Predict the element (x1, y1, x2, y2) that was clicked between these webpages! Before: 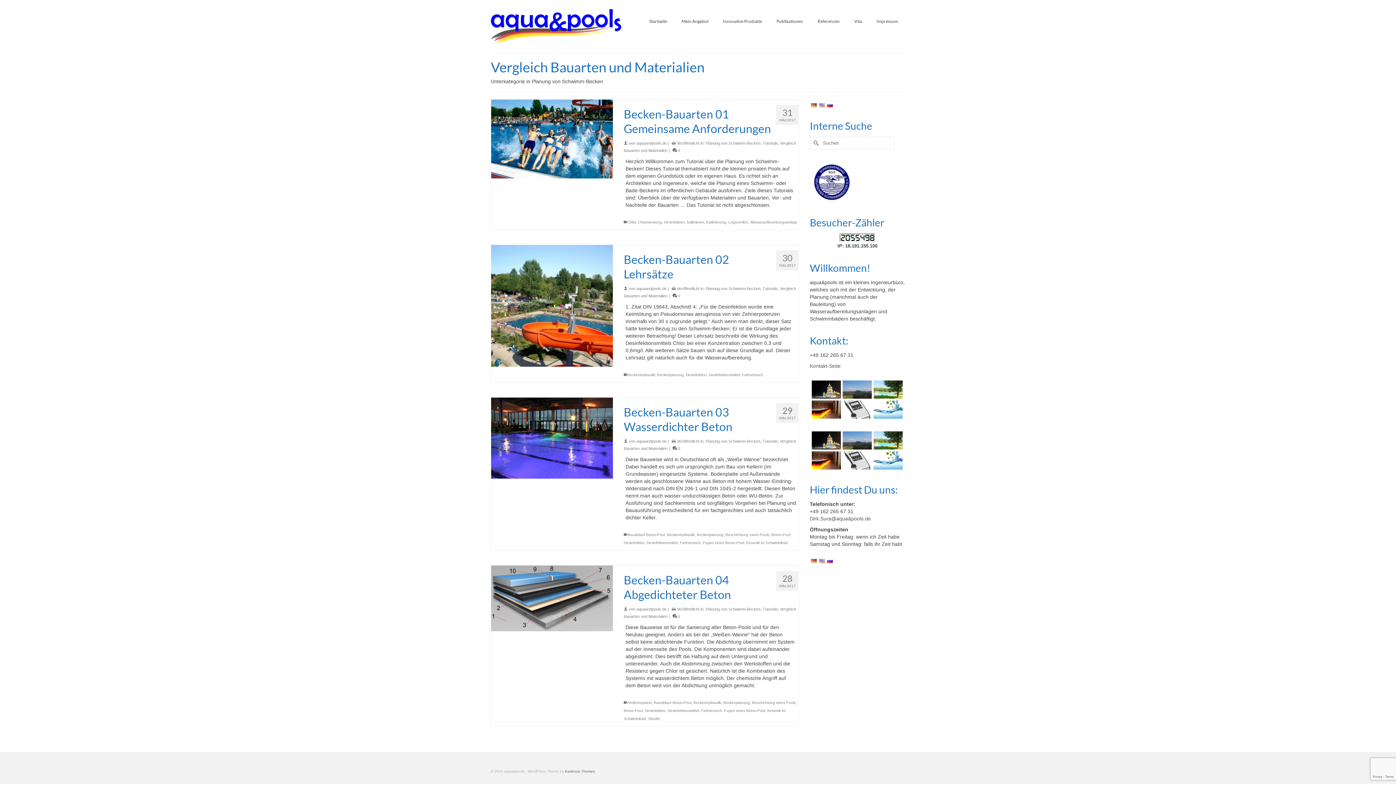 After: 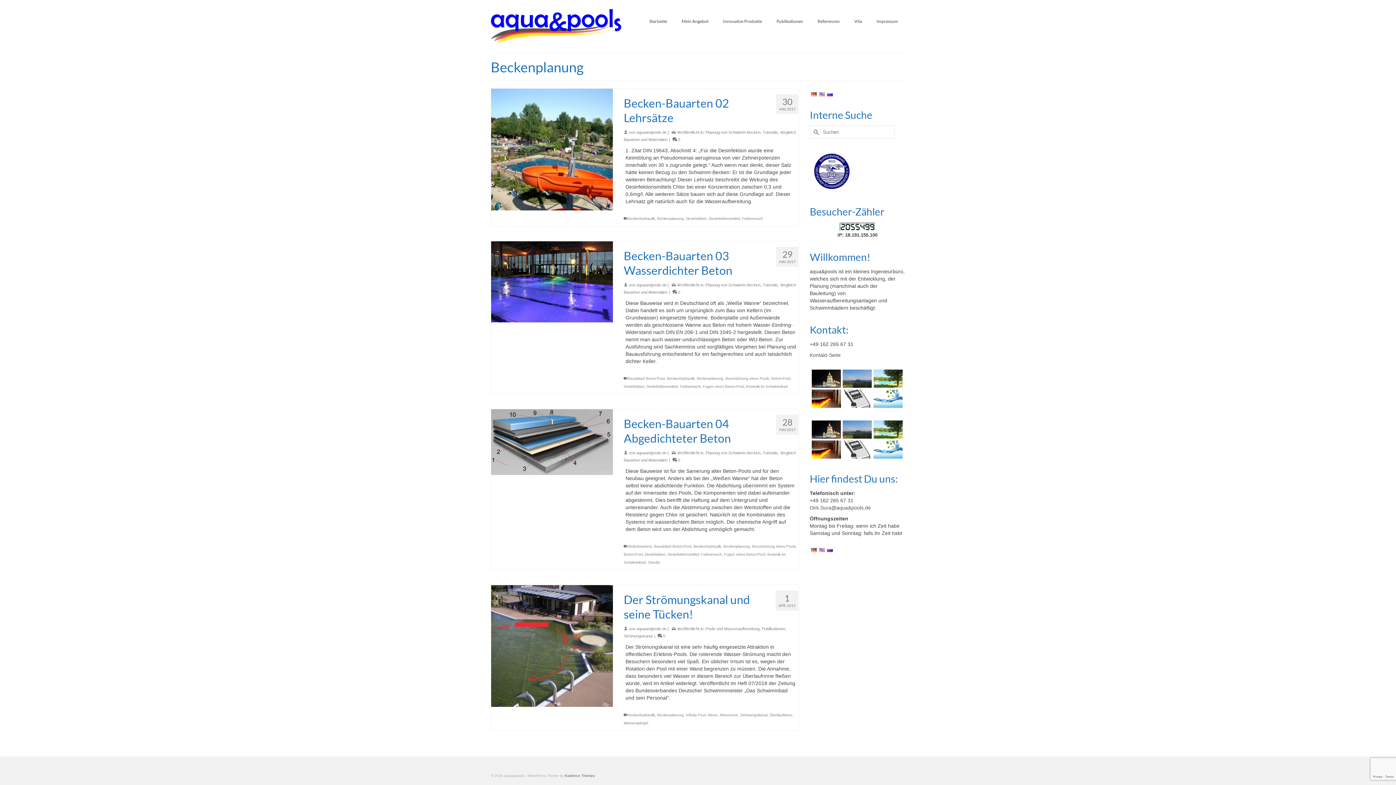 Action: label: Beckenplanung bbox: (657, 373, 683, 377)